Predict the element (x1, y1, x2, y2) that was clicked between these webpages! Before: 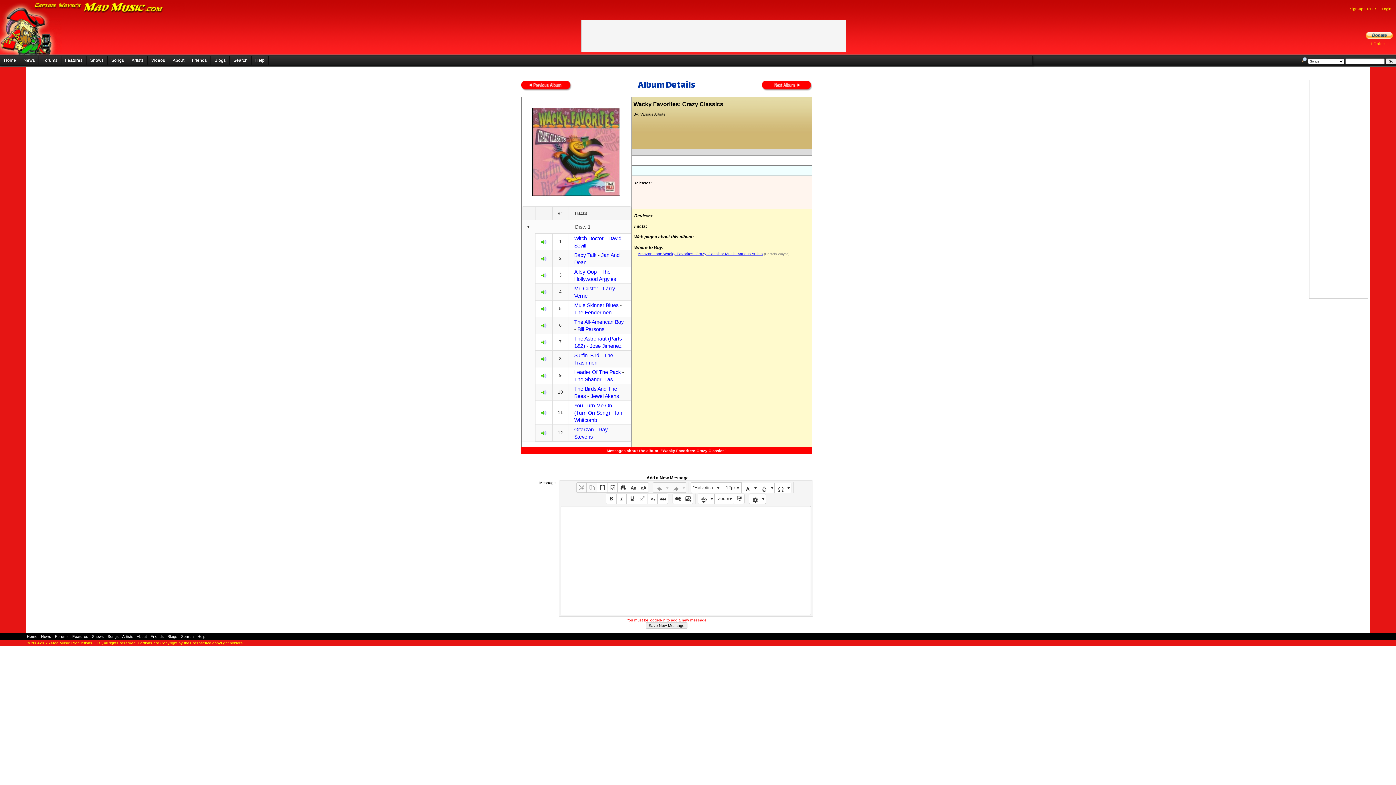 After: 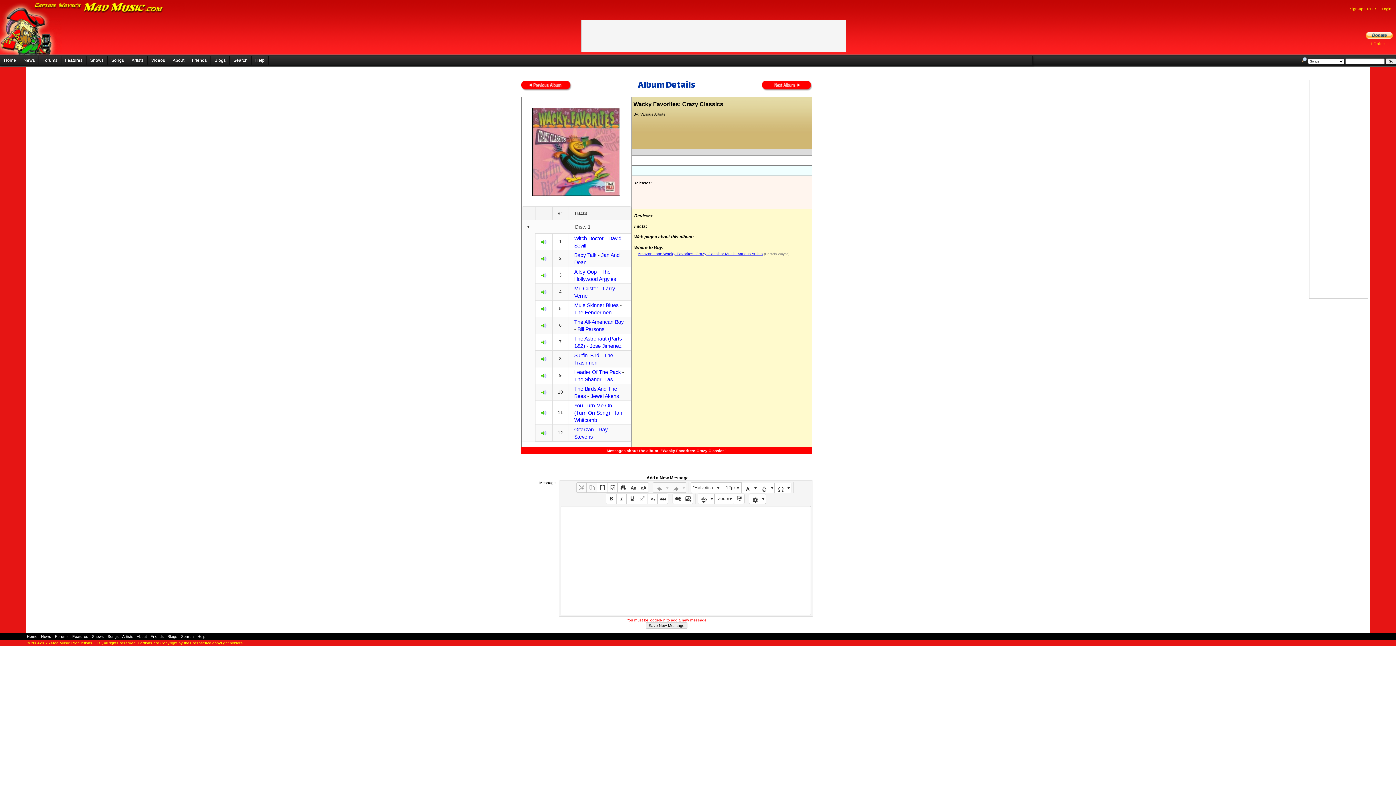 Action: bbox: (540, 324, 546, 329)